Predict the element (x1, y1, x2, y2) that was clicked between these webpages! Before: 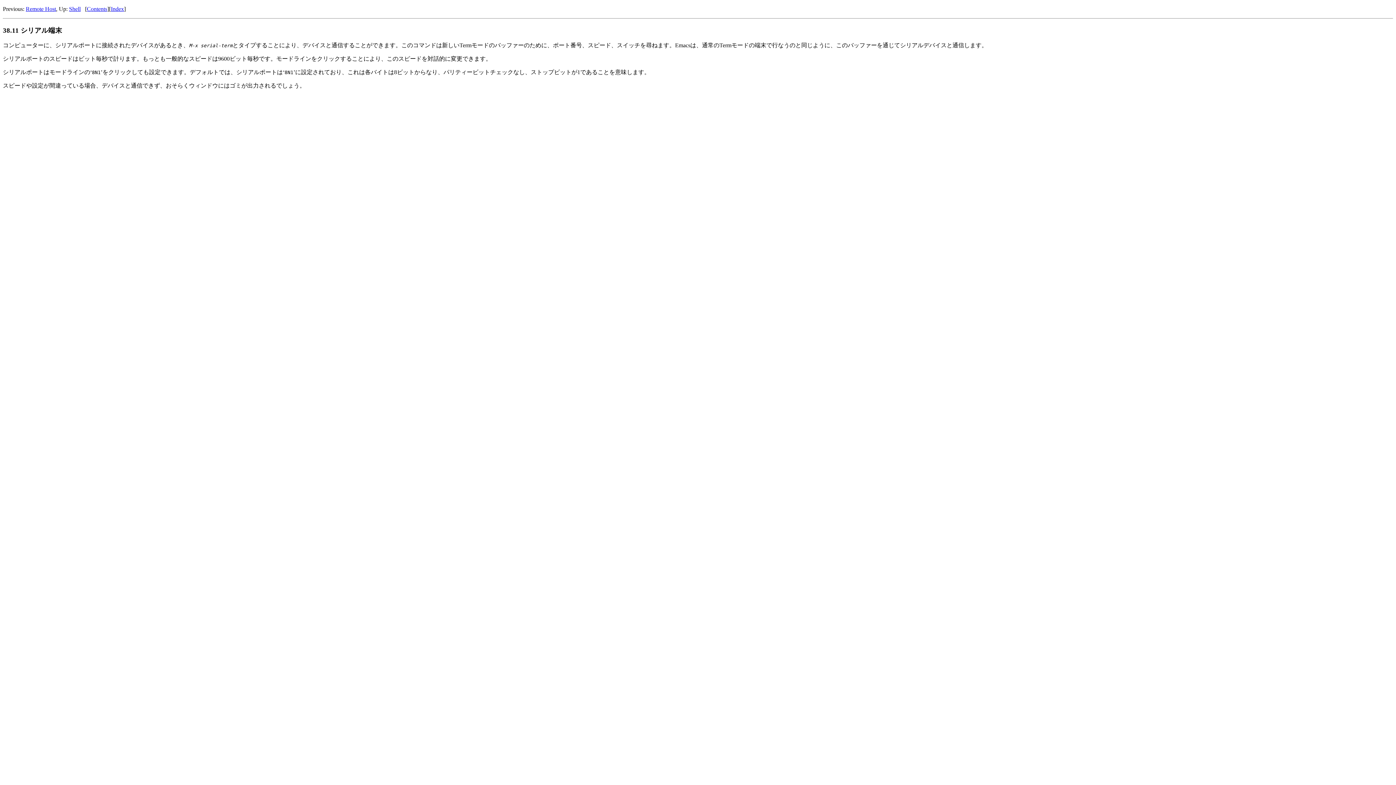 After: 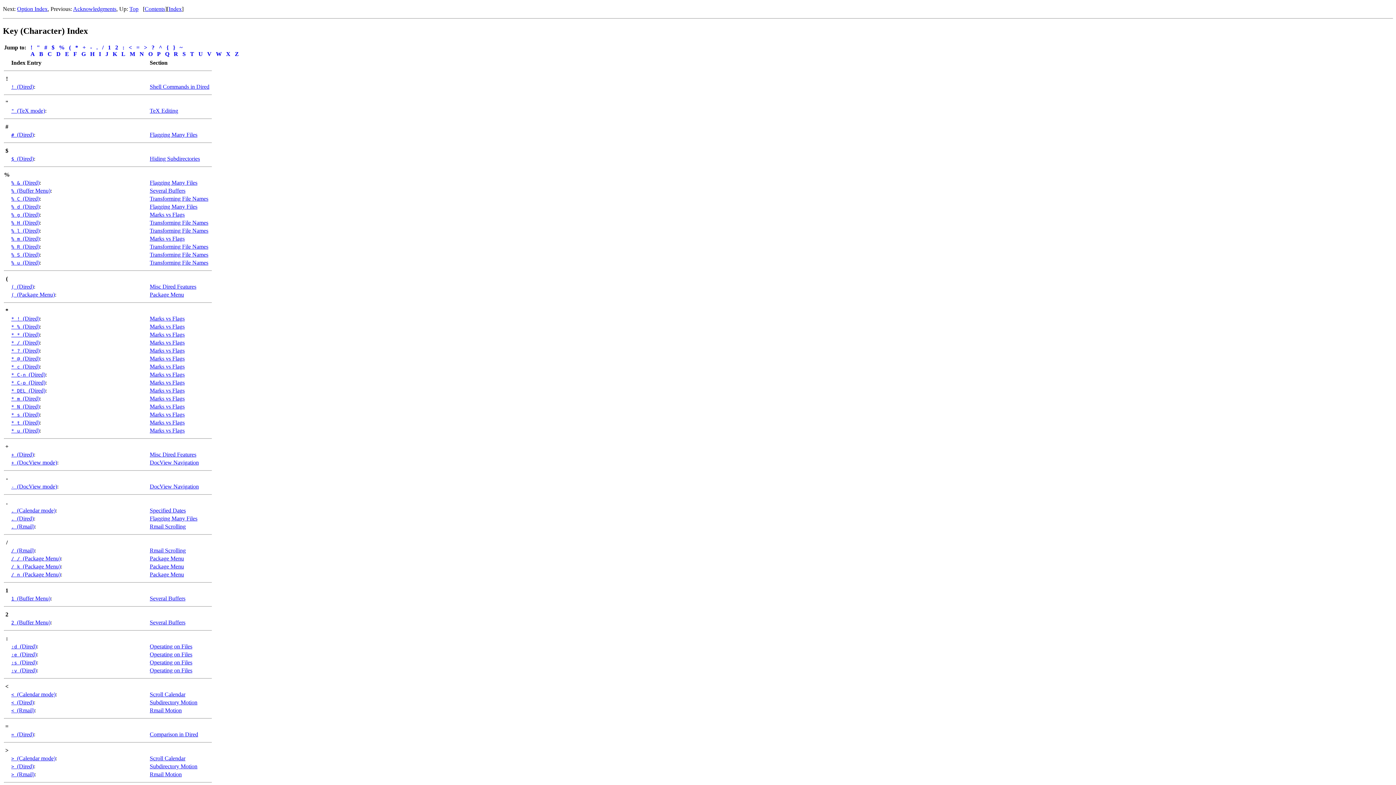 Action: bbox: (110, 5, 124, 12) label: Index